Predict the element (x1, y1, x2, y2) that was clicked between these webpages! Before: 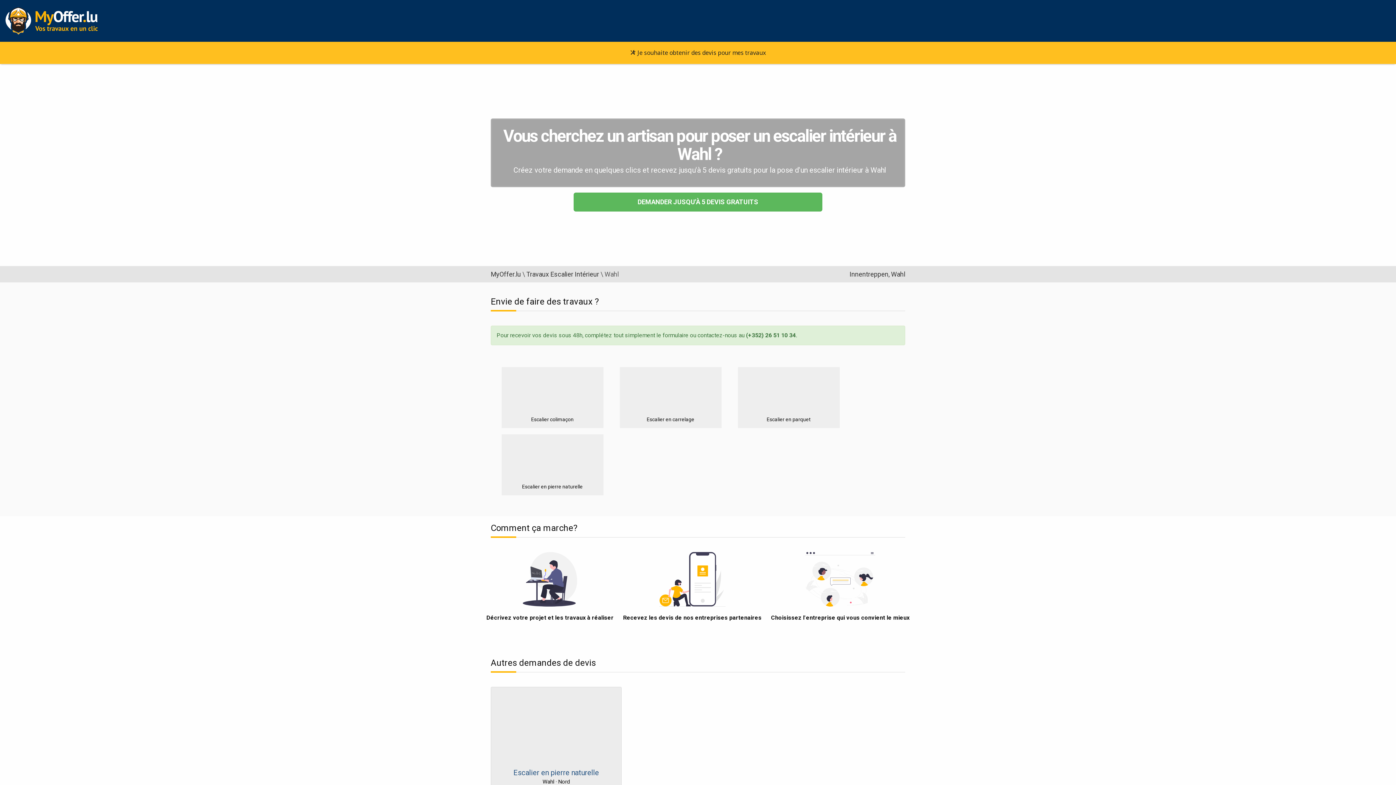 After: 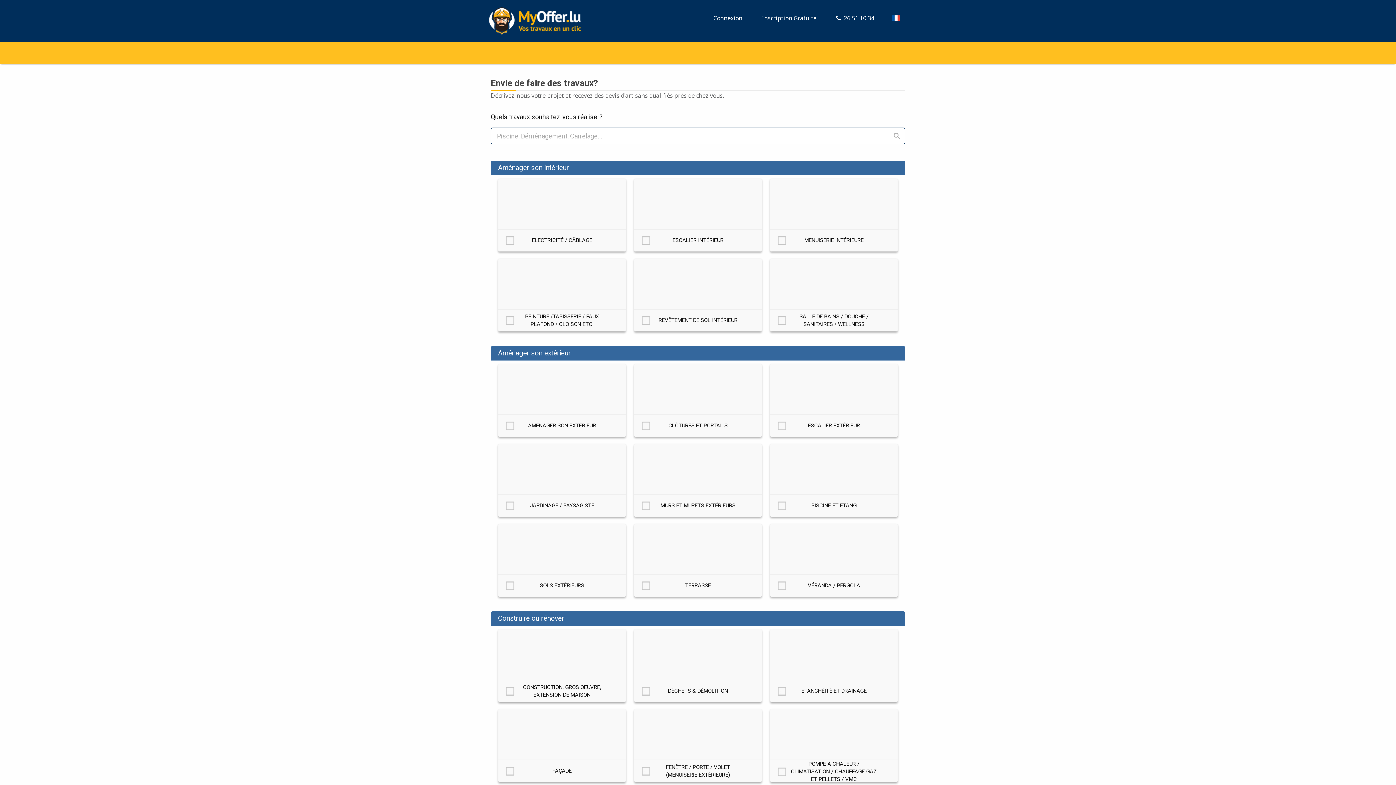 Action: label:  Je souhaite obtenir des devis pour mes travaux bbox: (630, 41, 766, 63)